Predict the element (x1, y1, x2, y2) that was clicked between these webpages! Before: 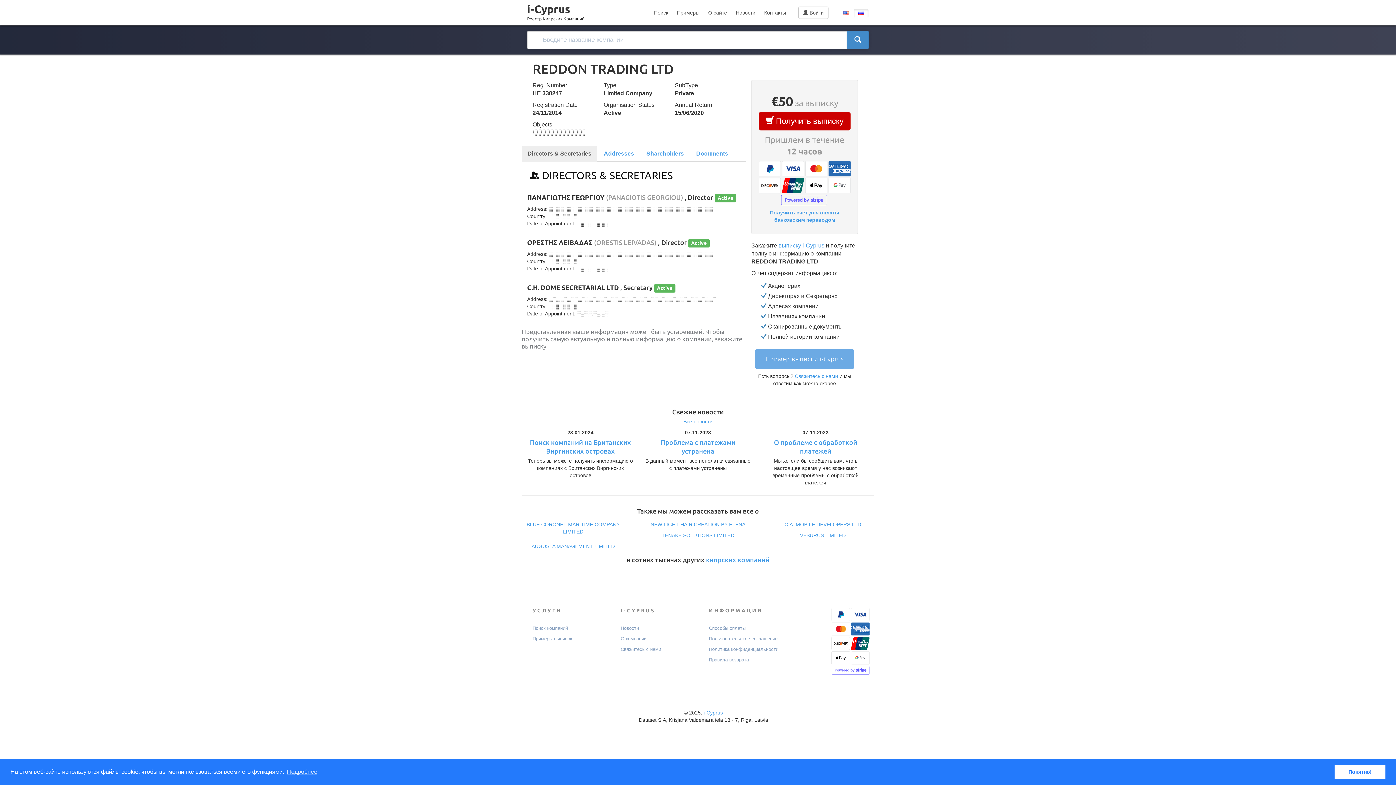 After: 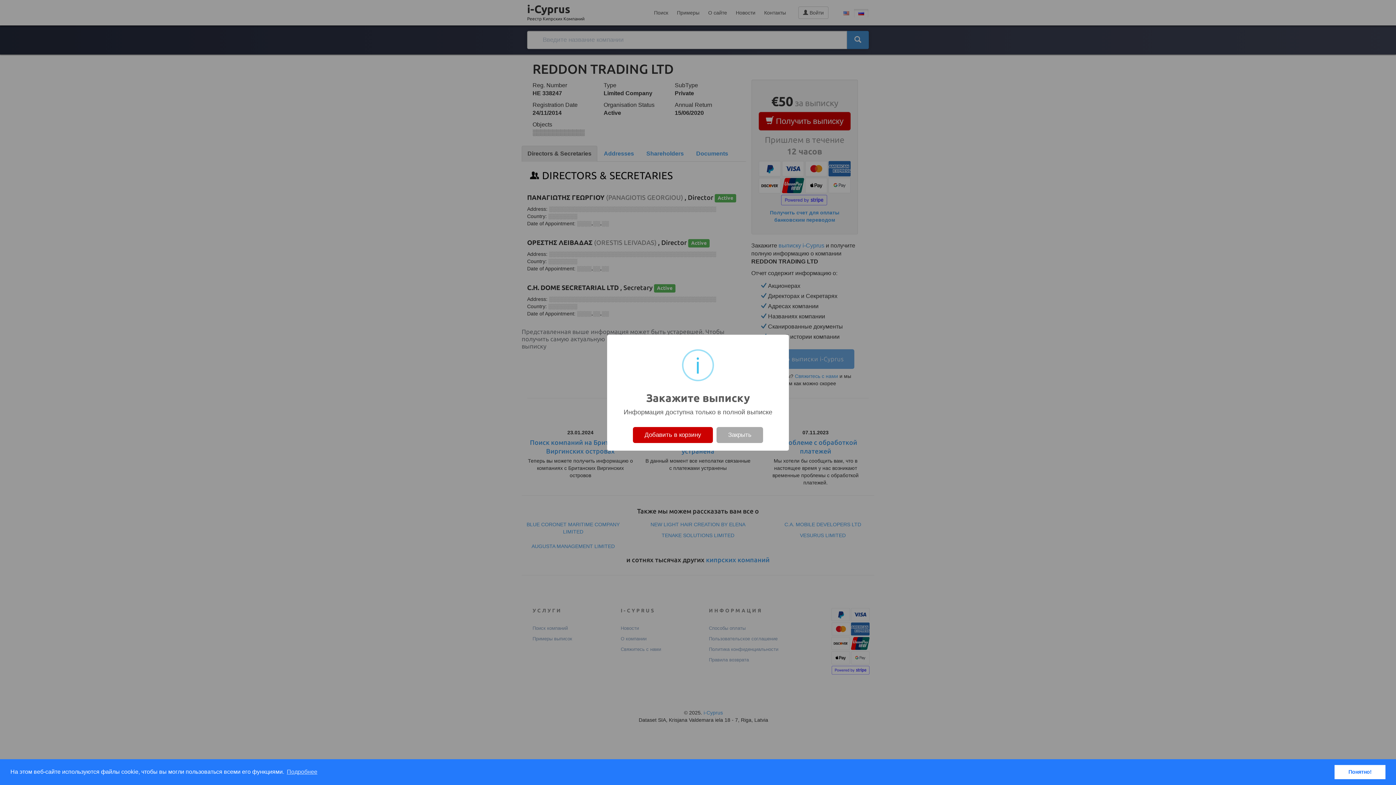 Action: bbox: (640, 145, 689, 161) label: Shareholders